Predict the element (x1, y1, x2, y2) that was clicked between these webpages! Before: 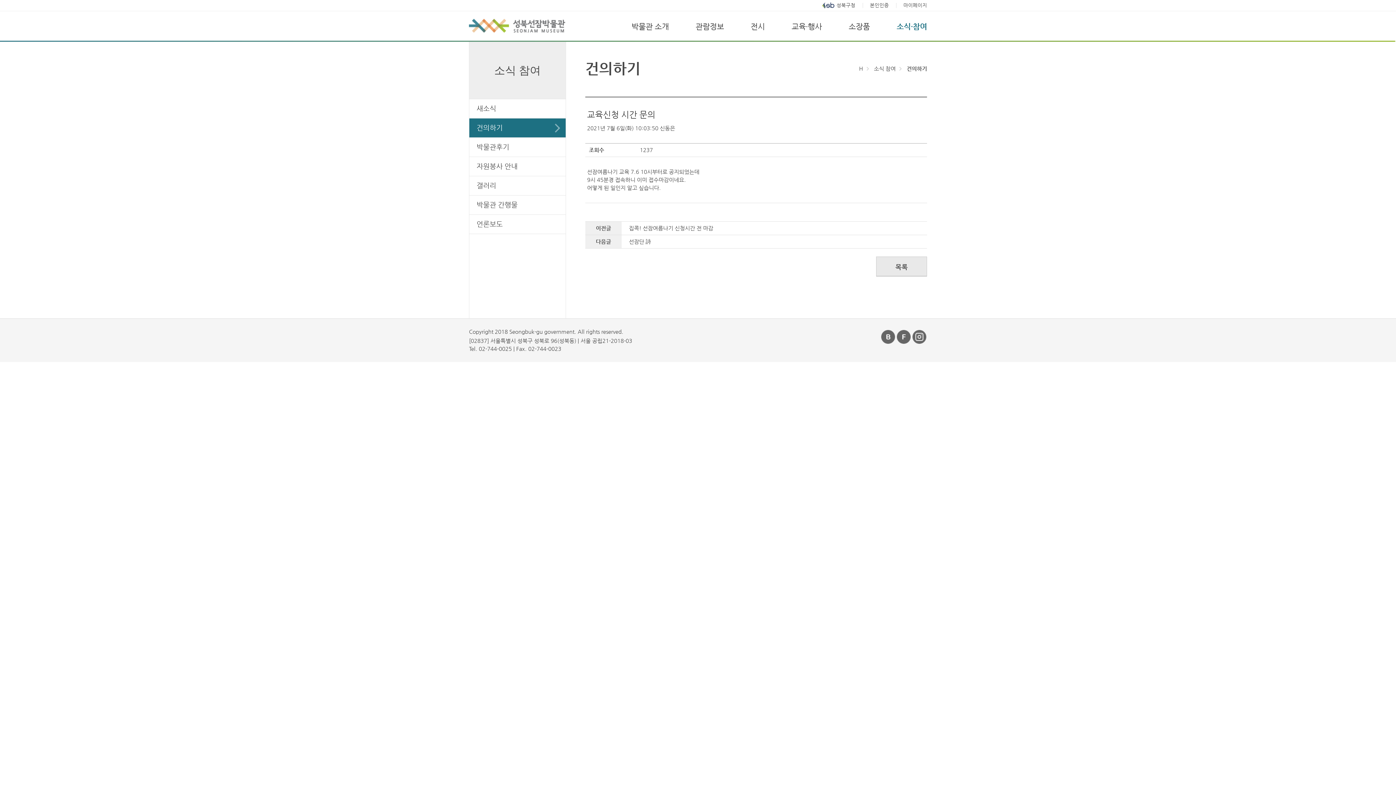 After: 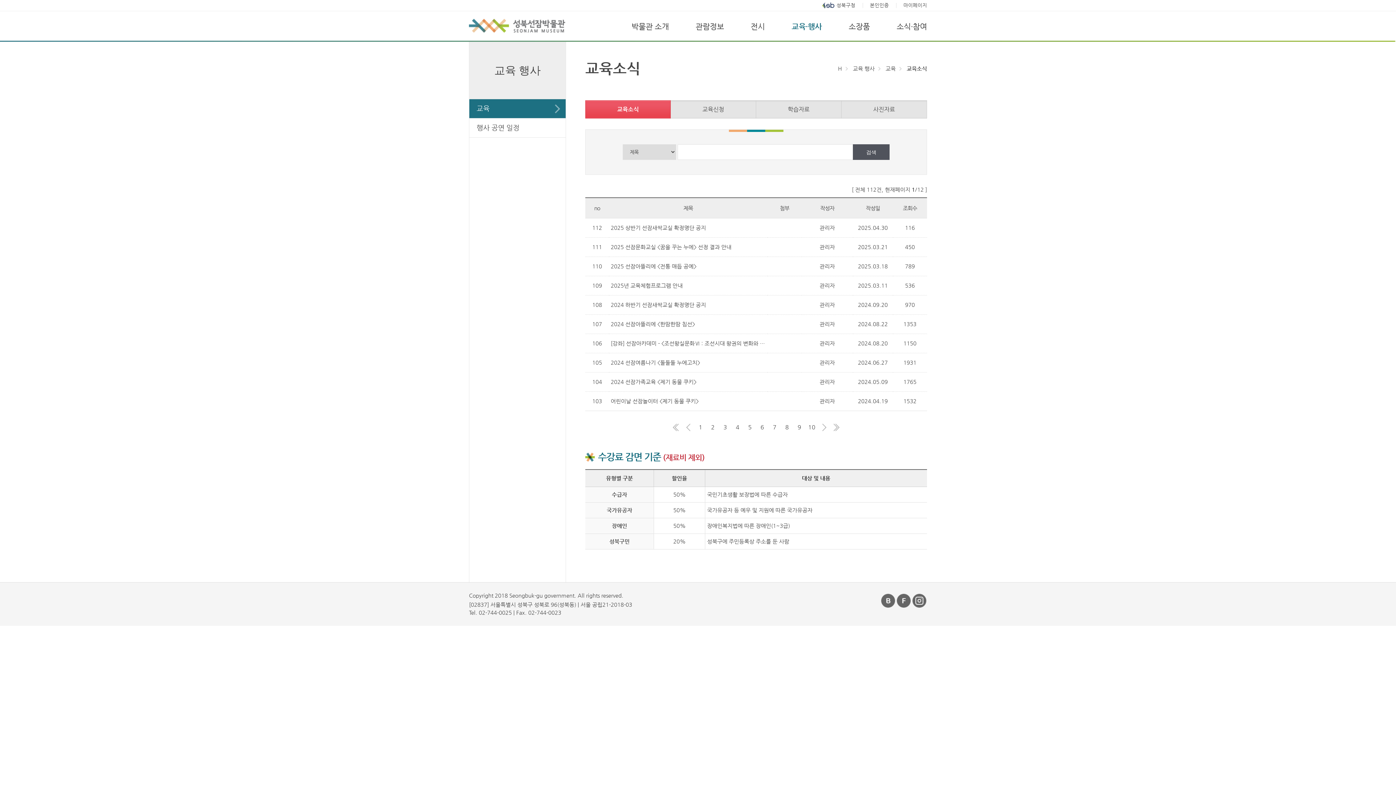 Action: label: 교육·행사 bbox: (791, 15, 822, 37)